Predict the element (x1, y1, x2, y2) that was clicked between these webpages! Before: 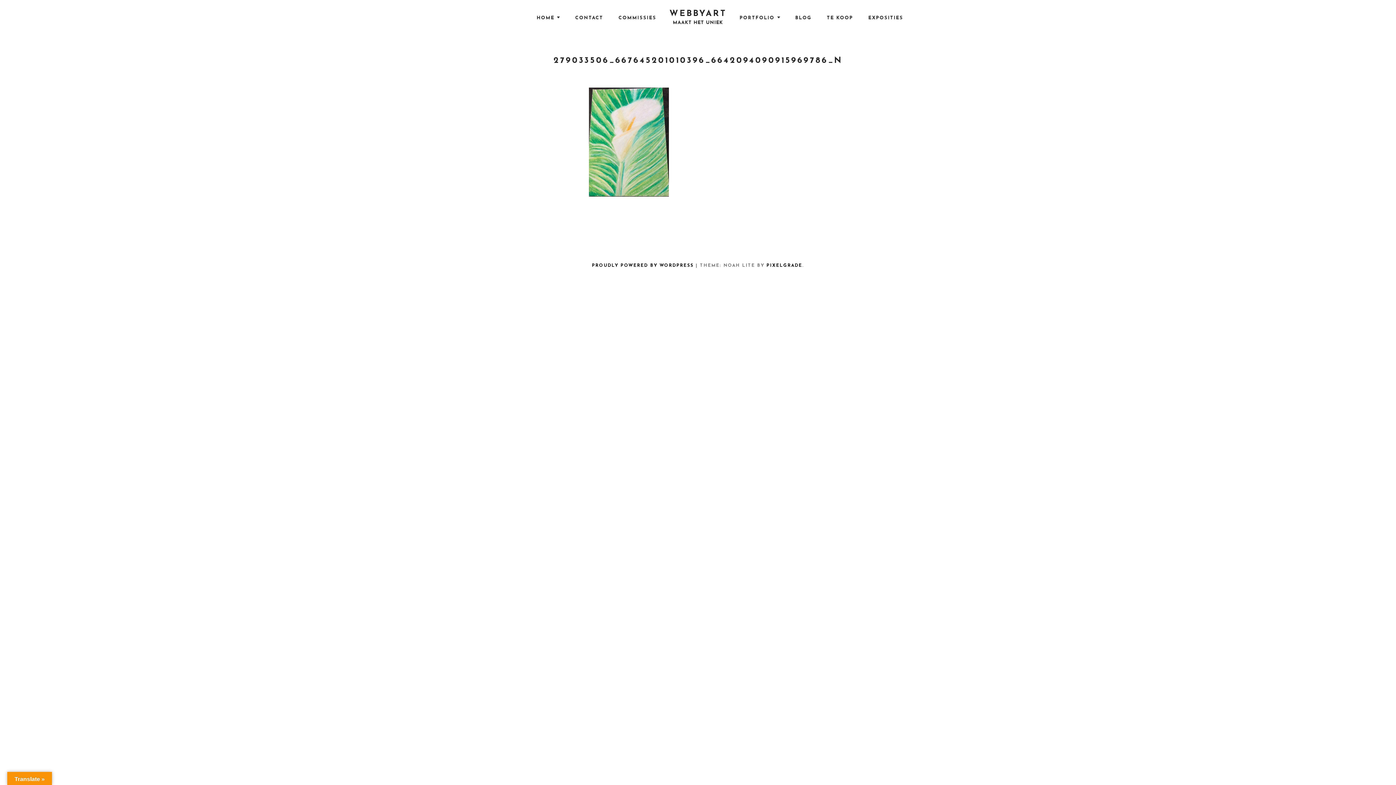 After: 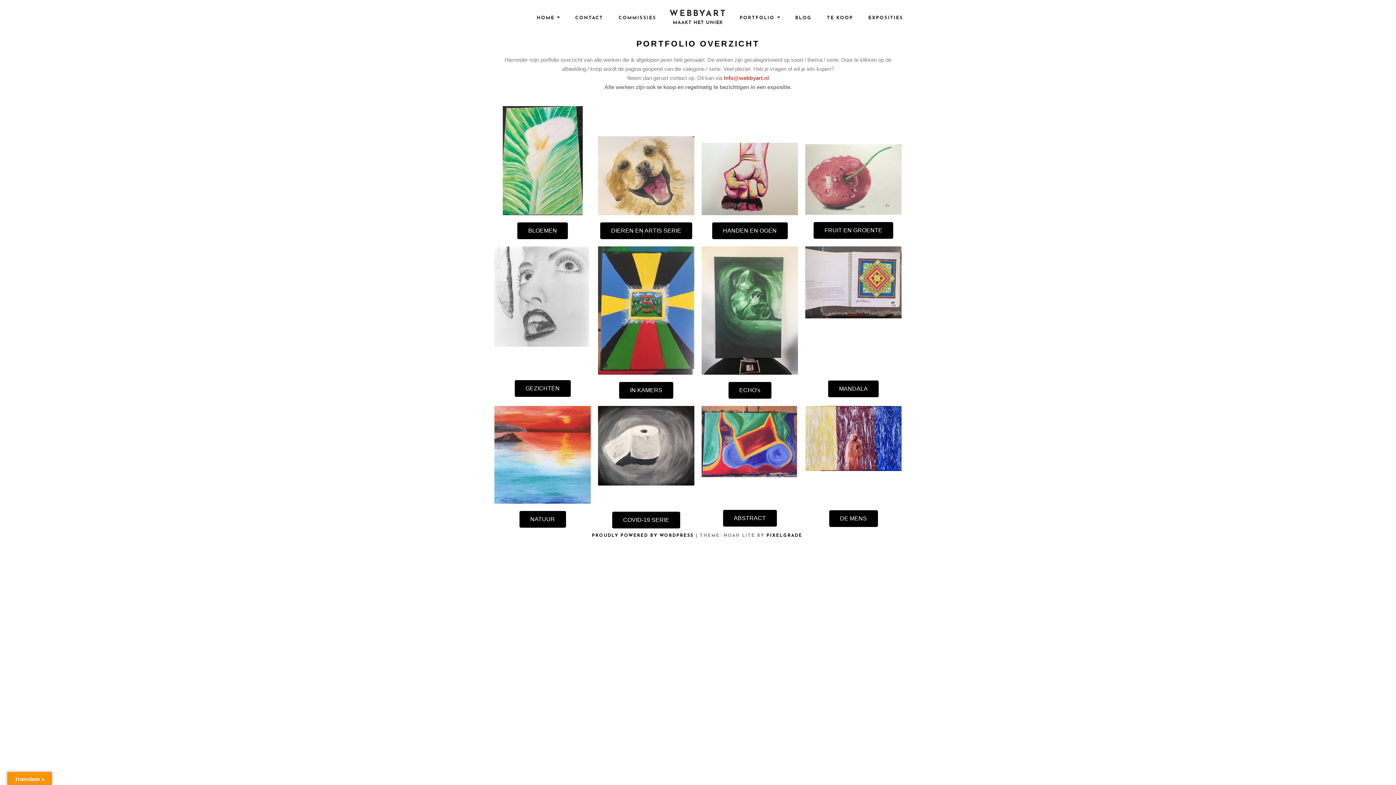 Action: bbox: (739, 14, 774, 22) label: PORTFOLIO